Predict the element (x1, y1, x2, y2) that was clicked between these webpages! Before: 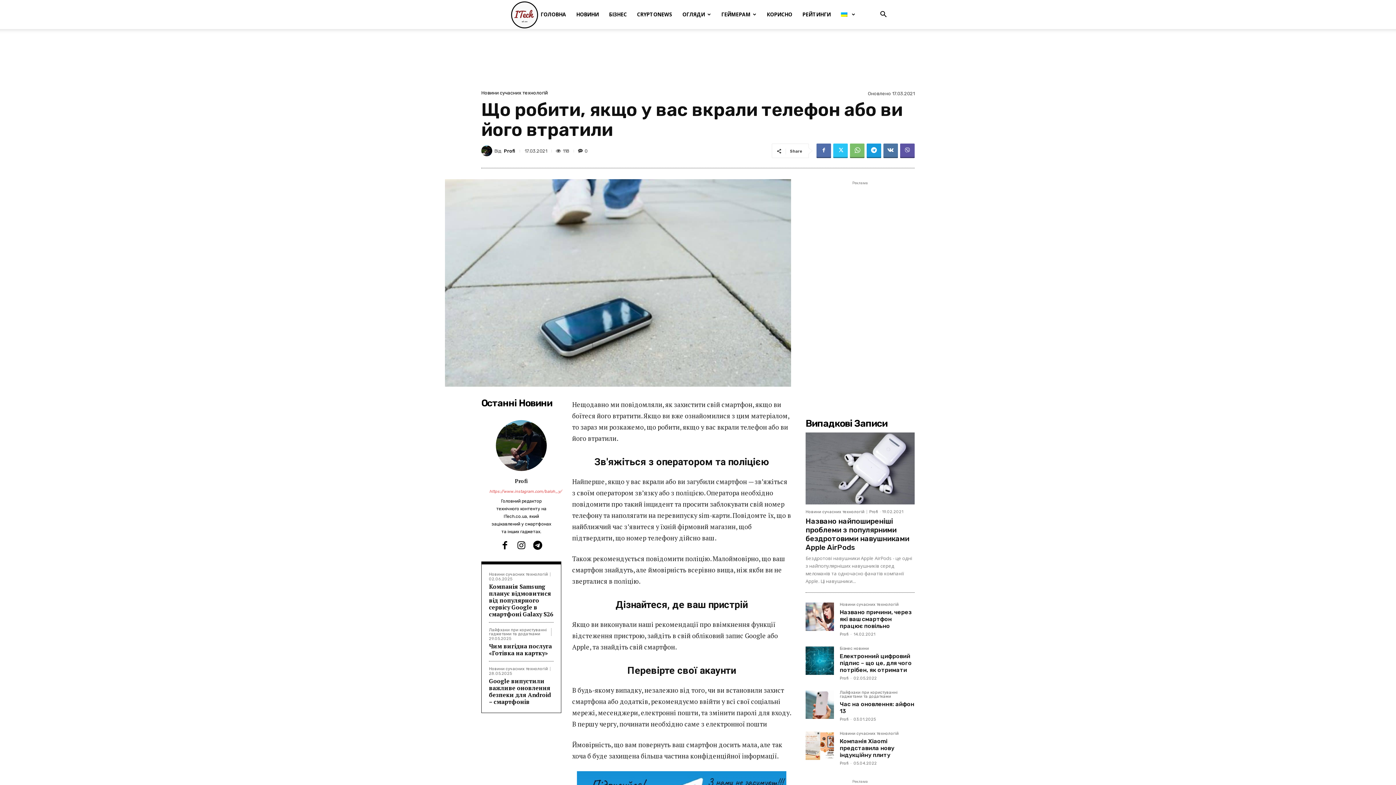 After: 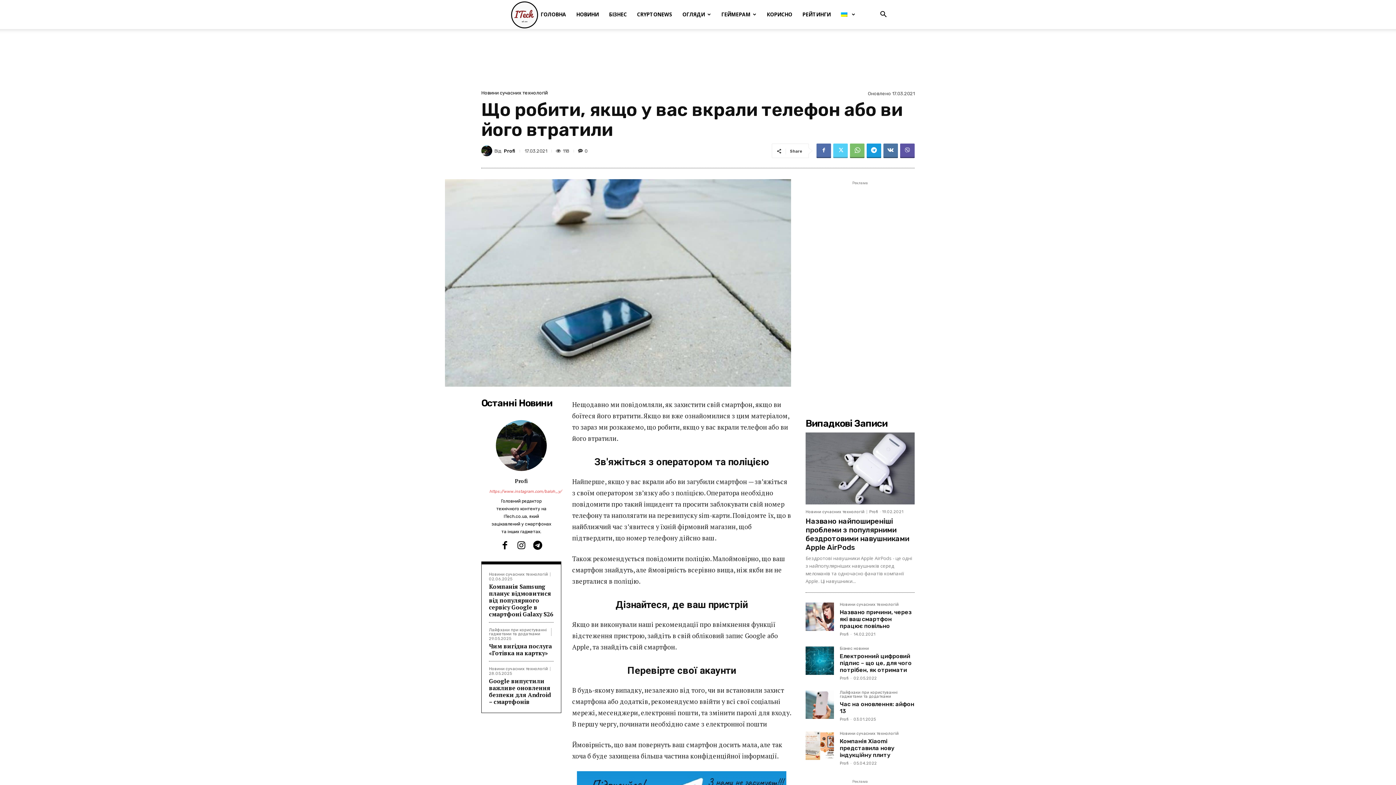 Action: bbox: (833, 143, 847, 158)